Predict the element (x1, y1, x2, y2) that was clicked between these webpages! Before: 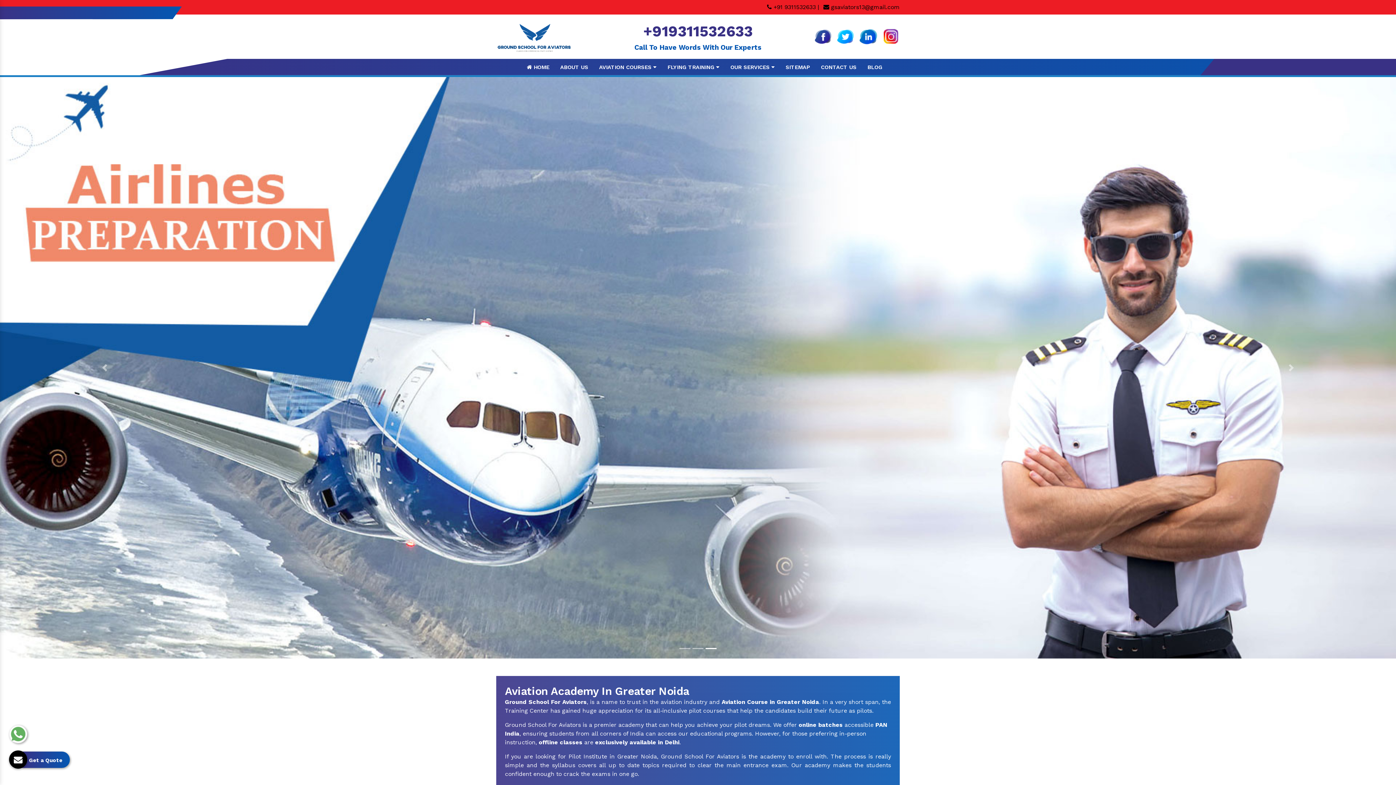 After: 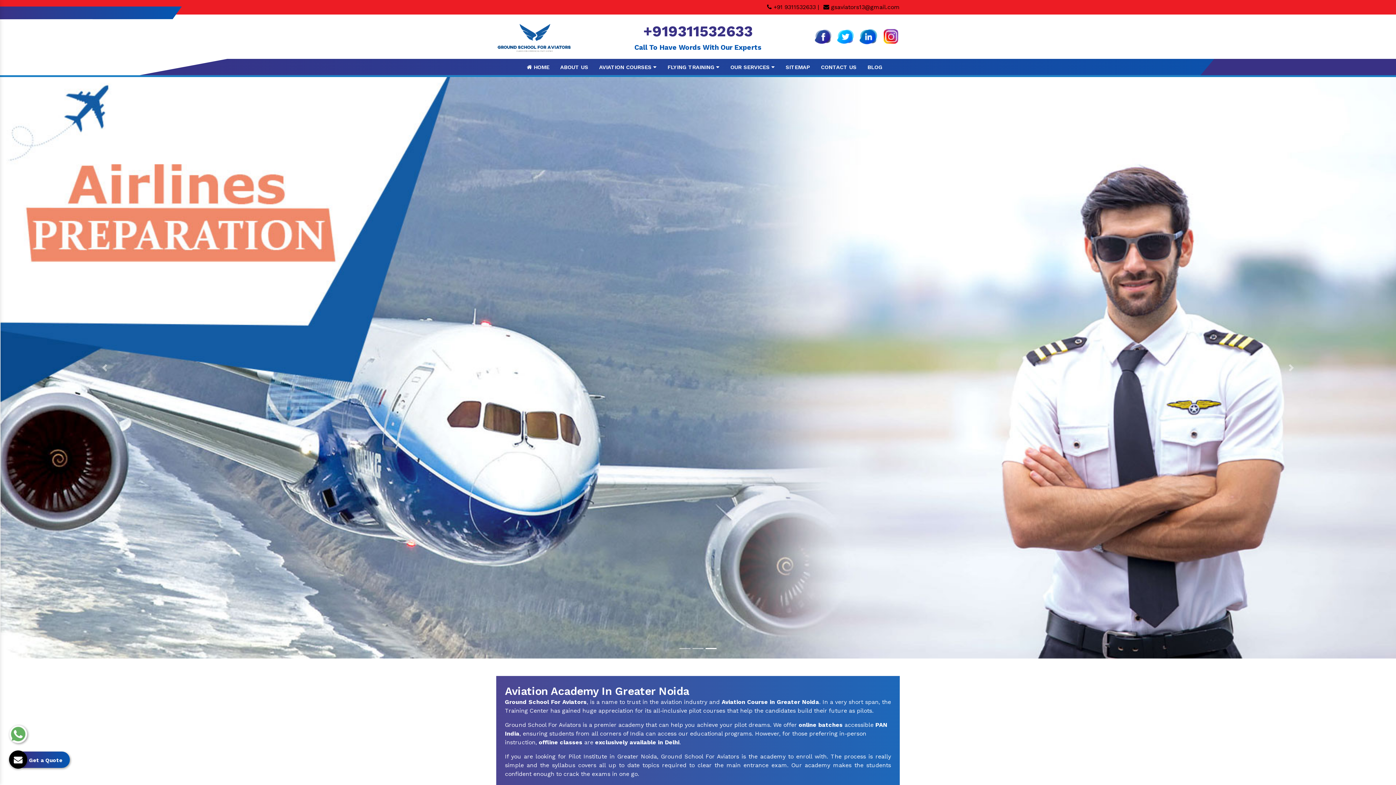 Action: label: Twitter bbox: (836, 32, 854, 39)